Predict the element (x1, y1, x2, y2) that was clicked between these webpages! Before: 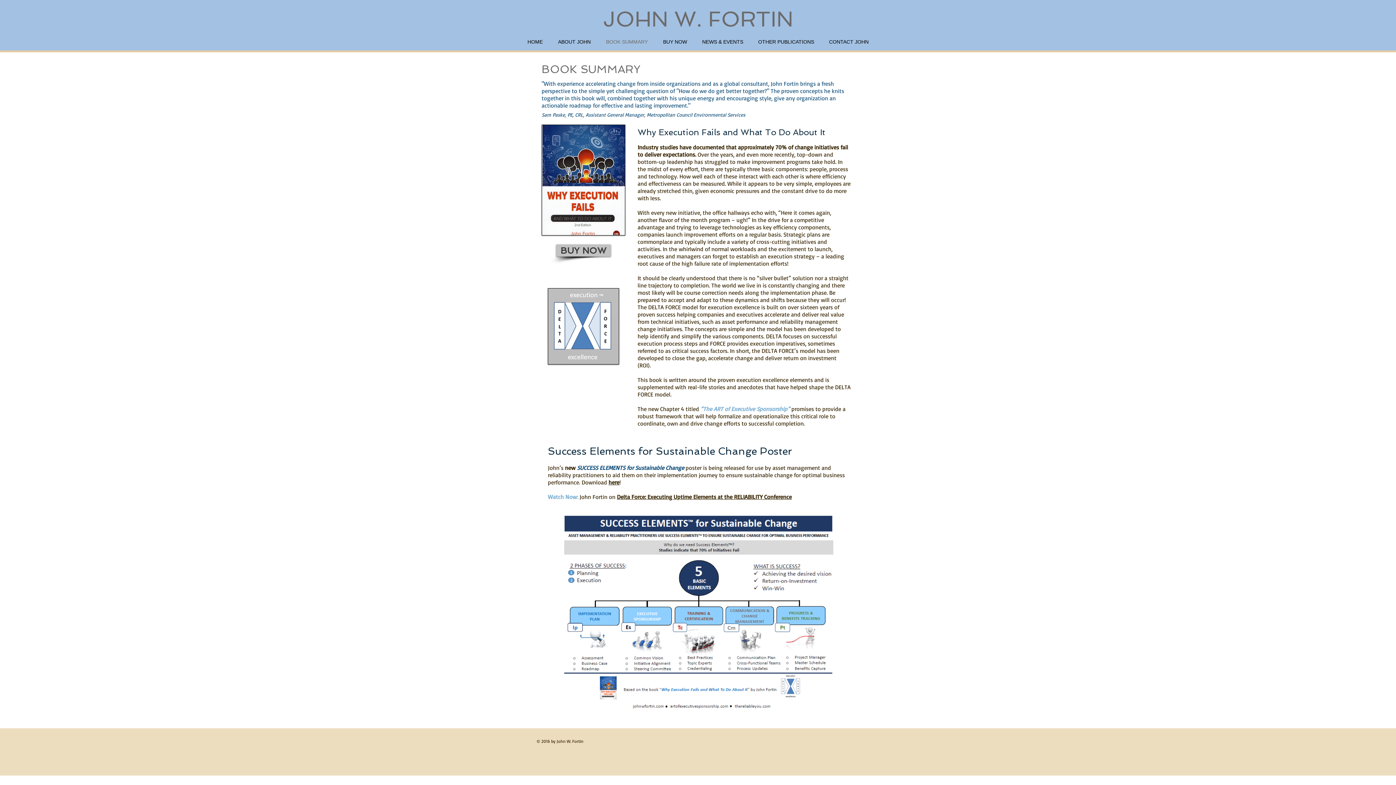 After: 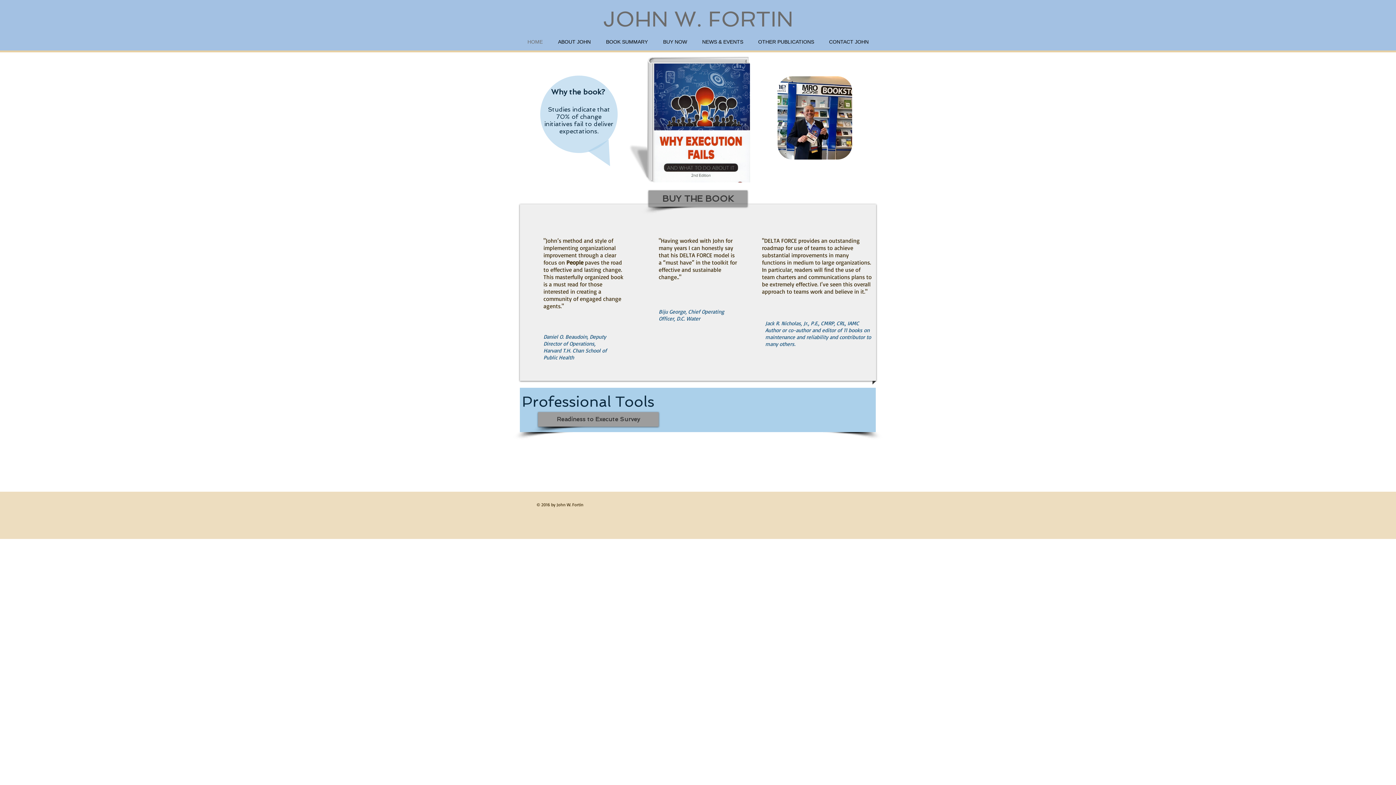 Action: bbox: (520, 36, 550, 47) label: HOME